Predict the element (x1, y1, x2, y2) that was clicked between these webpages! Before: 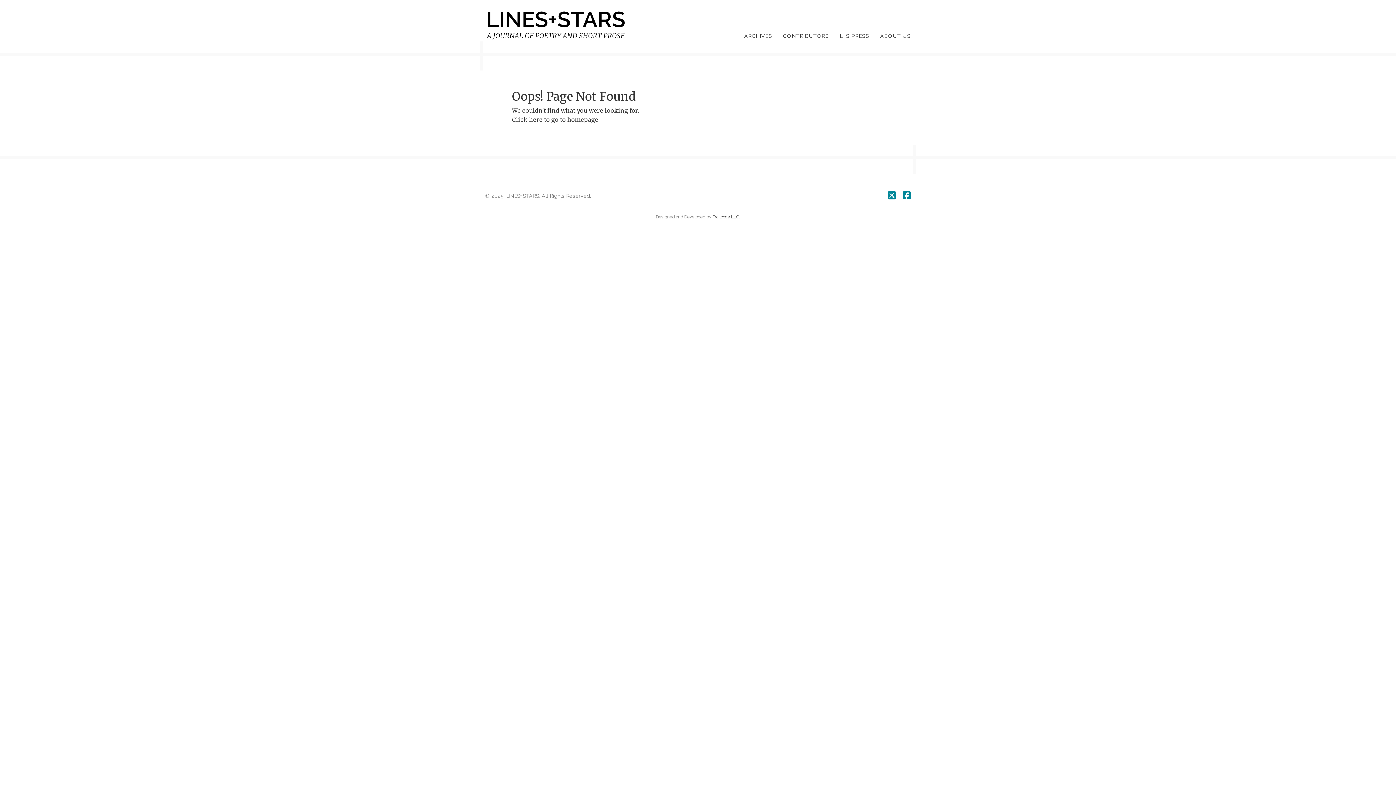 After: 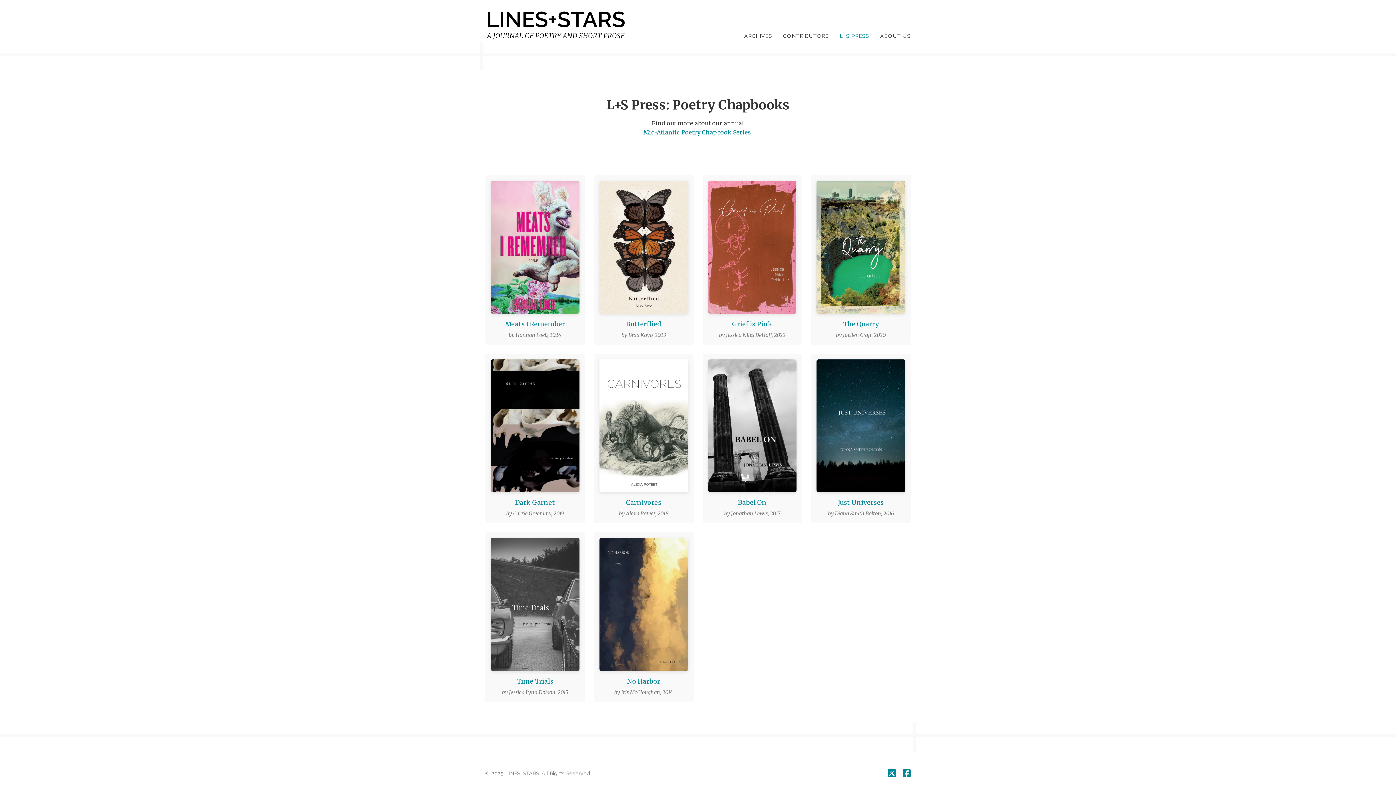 Action: bbox: (840, 32, 869, 38) label: L+S PRESS